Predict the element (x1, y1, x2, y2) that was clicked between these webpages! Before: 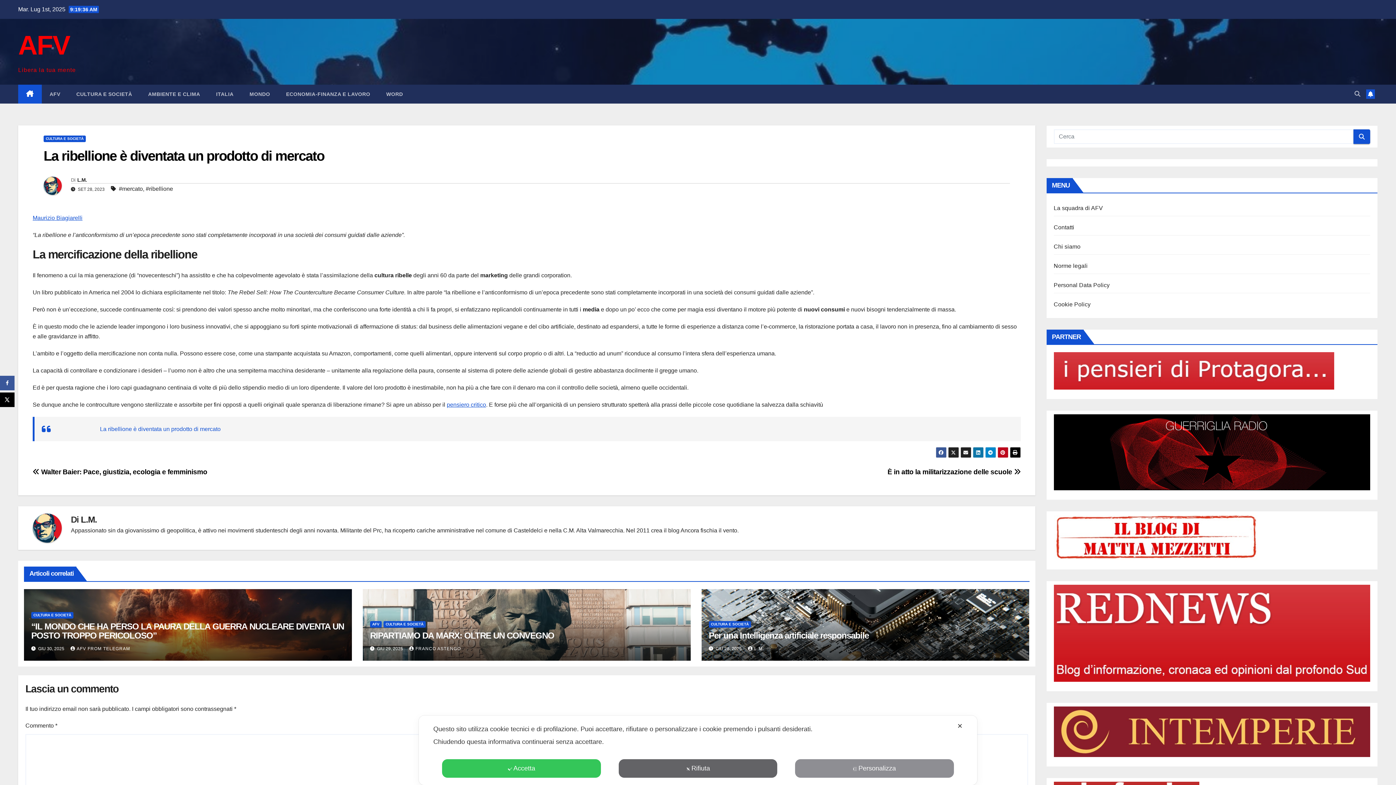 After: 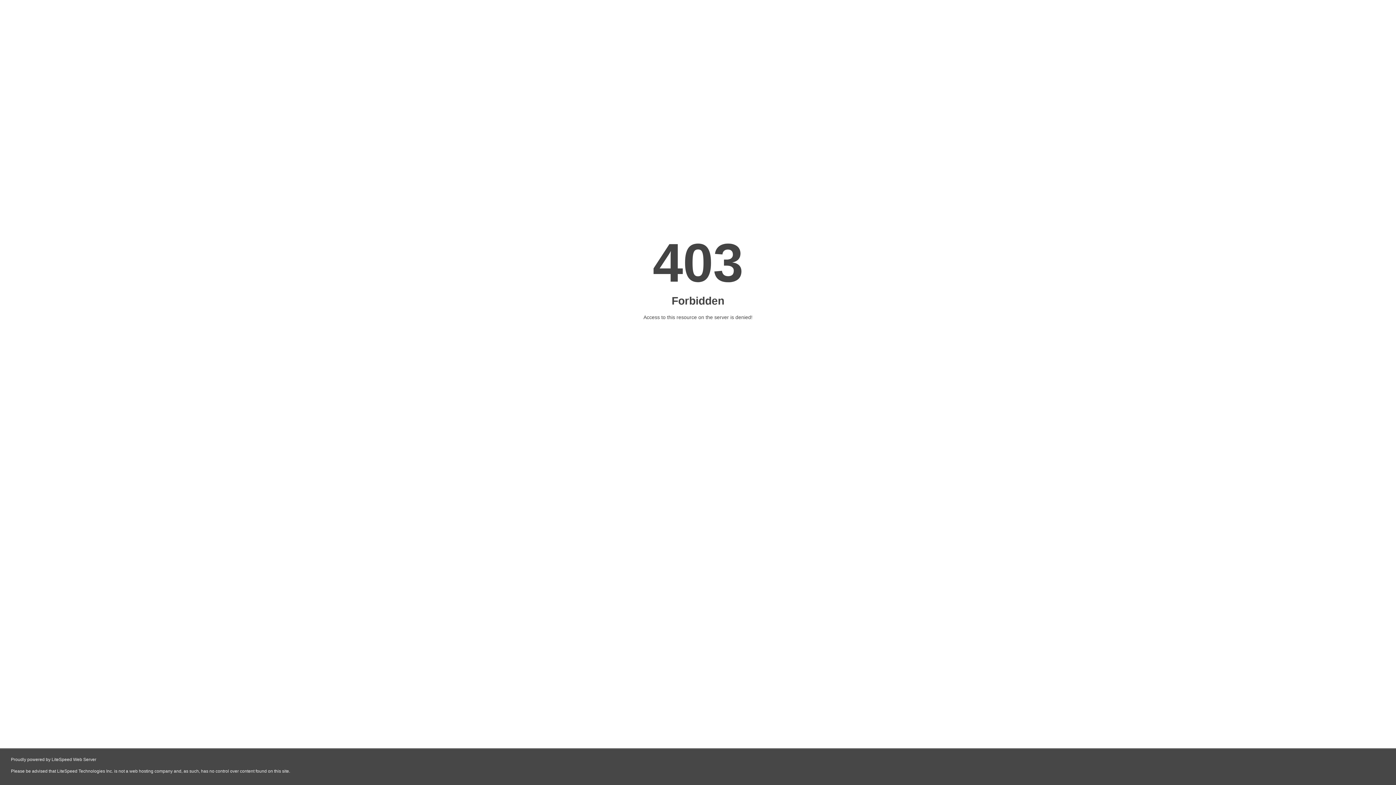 Action: label: Maurizio Biagiarelli bbox: (32, 215, 82, 221)